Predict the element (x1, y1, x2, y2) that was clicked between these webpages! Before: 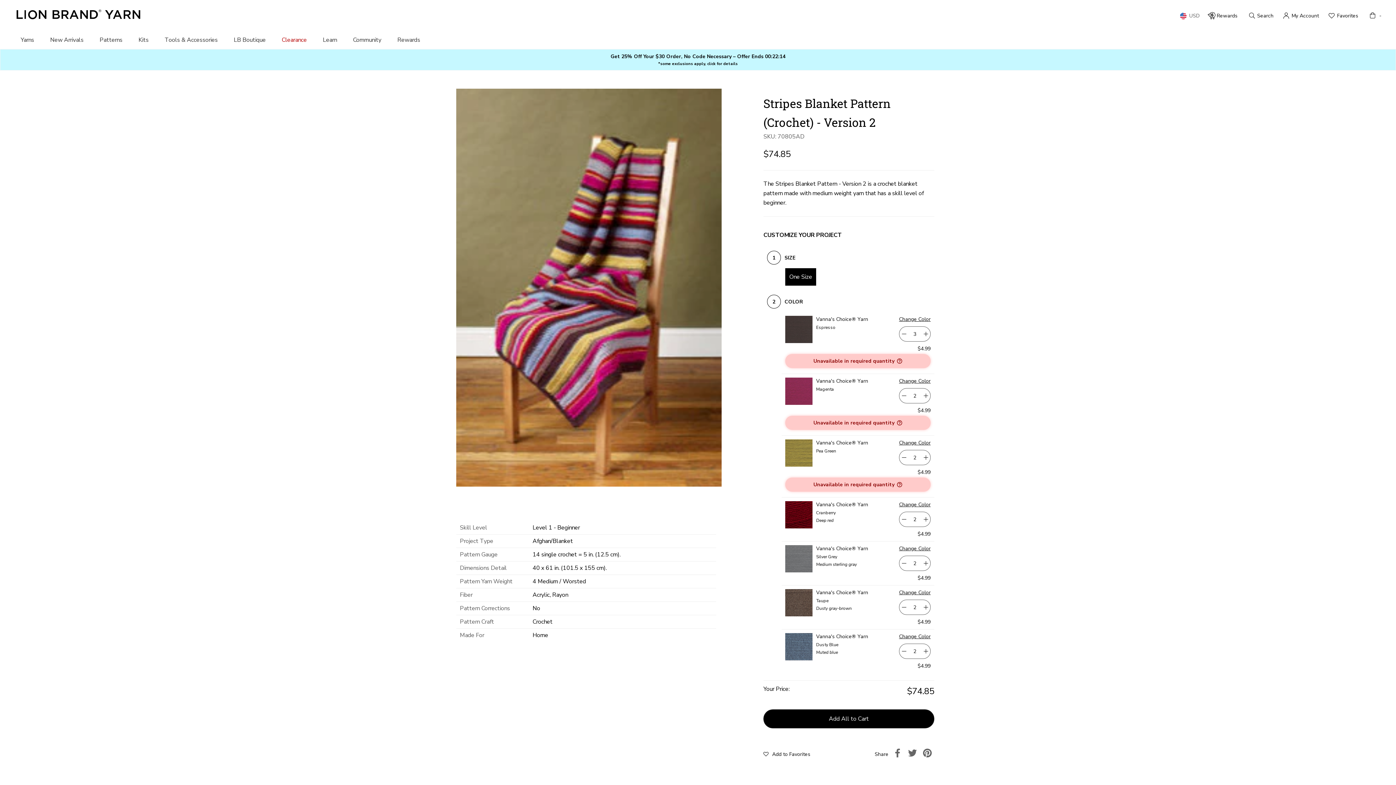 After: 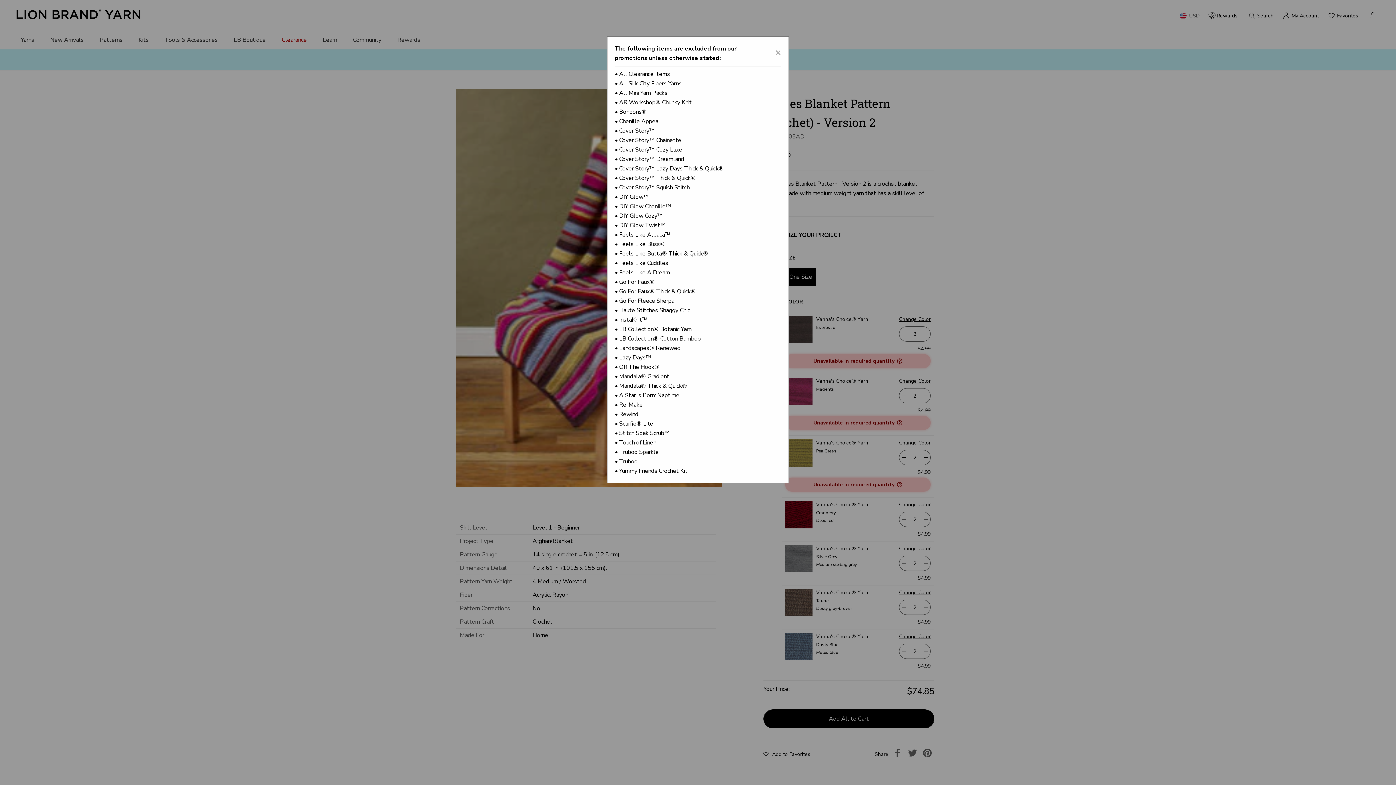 Action: bbox: (658, 61, 738, 66) label: *some exclusions apply, click for details